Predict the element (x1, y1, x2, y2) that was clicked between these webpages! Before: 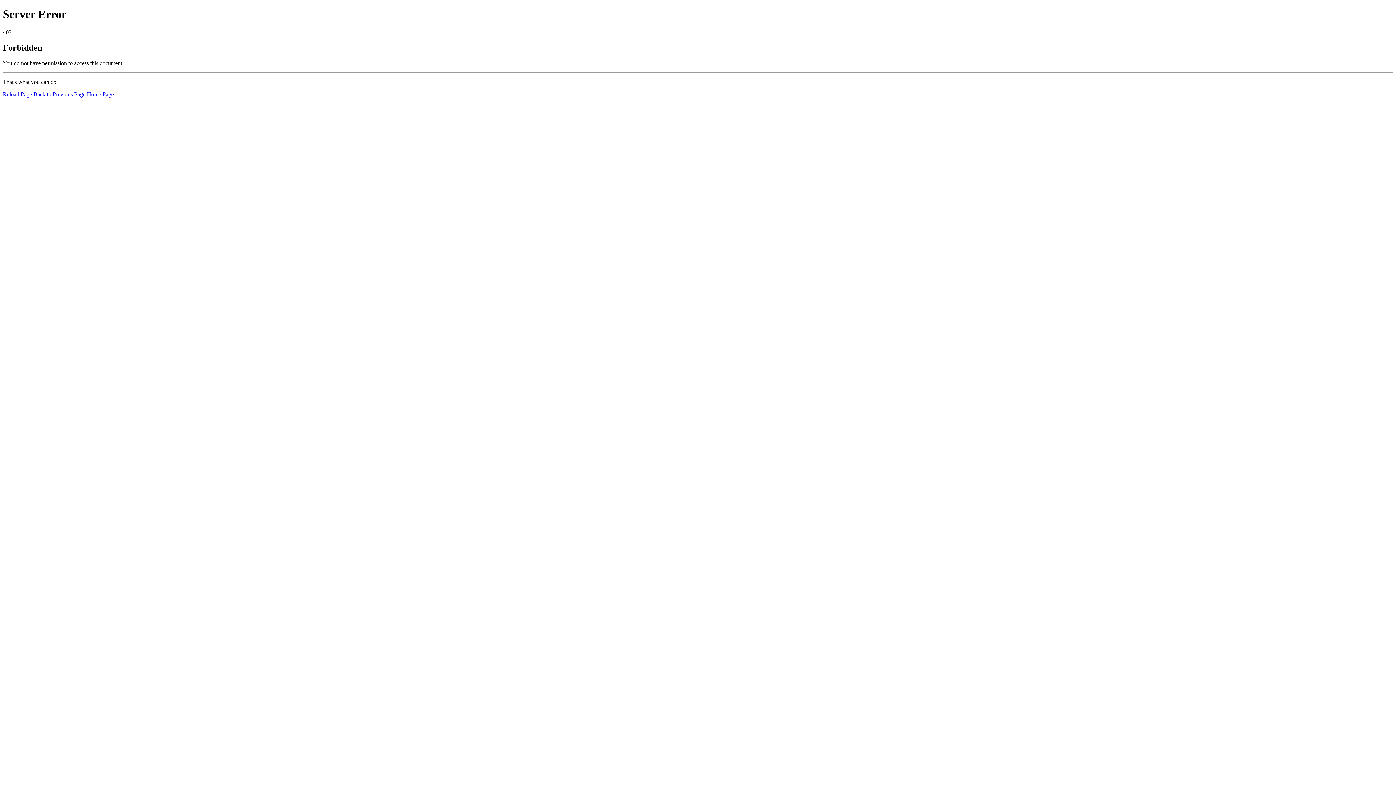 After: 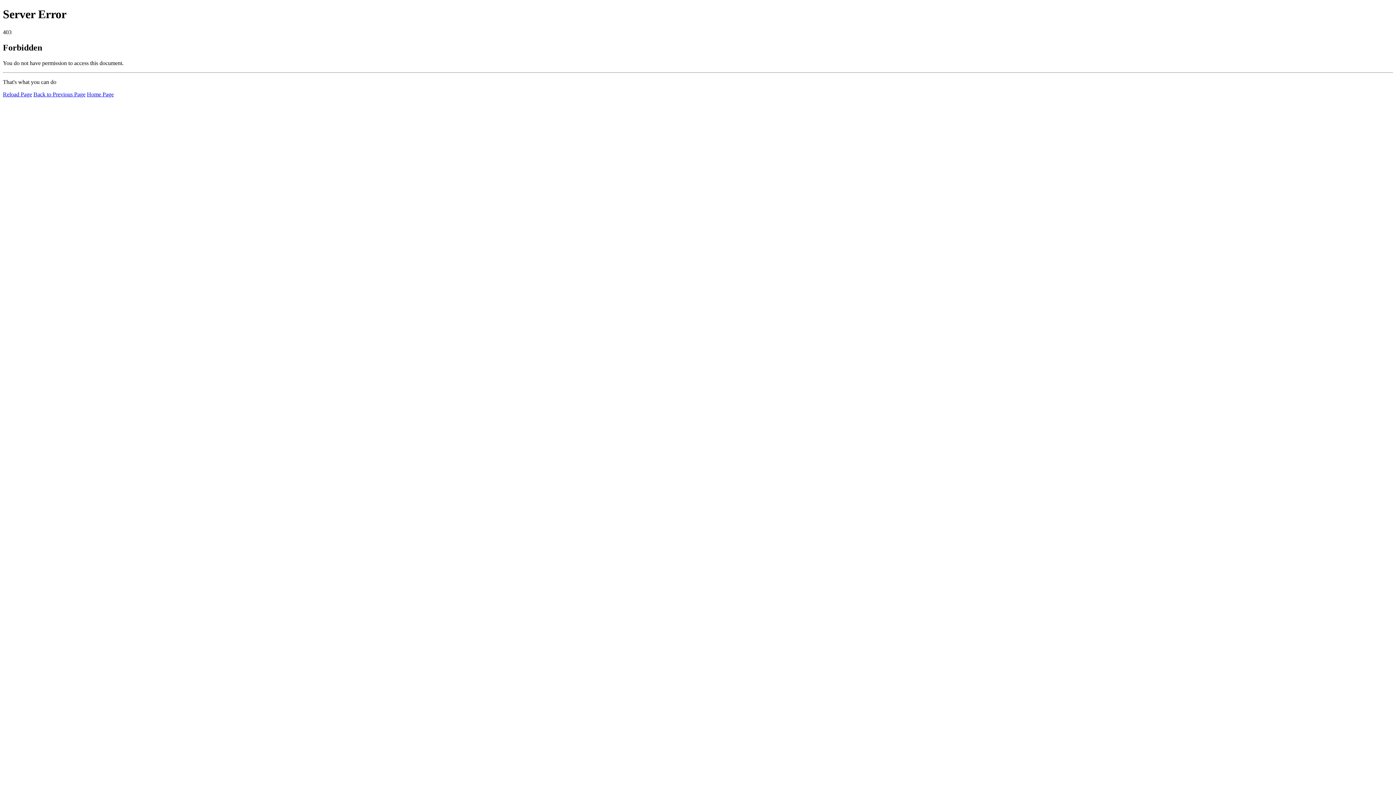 Action: bbox: (86, 91, 113, 97) label: Home Page